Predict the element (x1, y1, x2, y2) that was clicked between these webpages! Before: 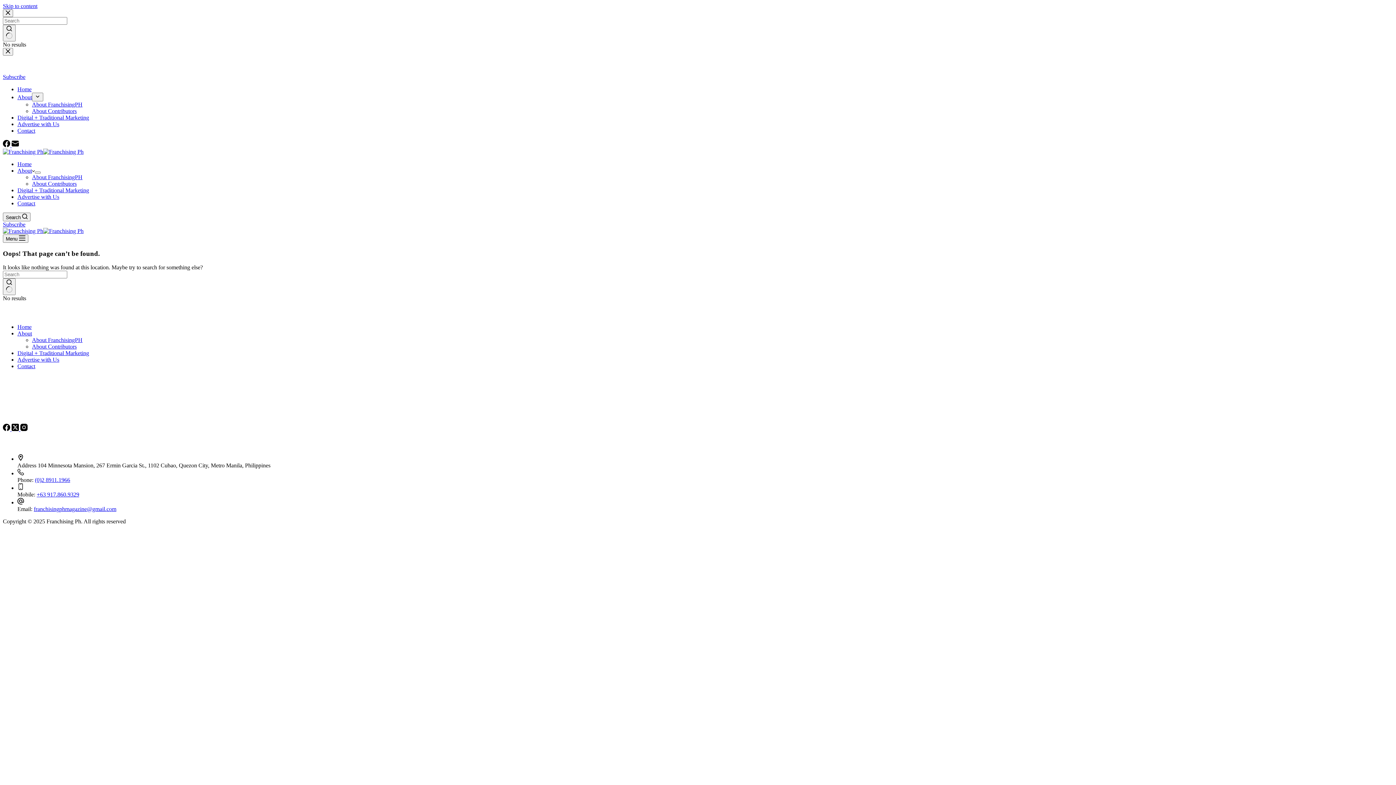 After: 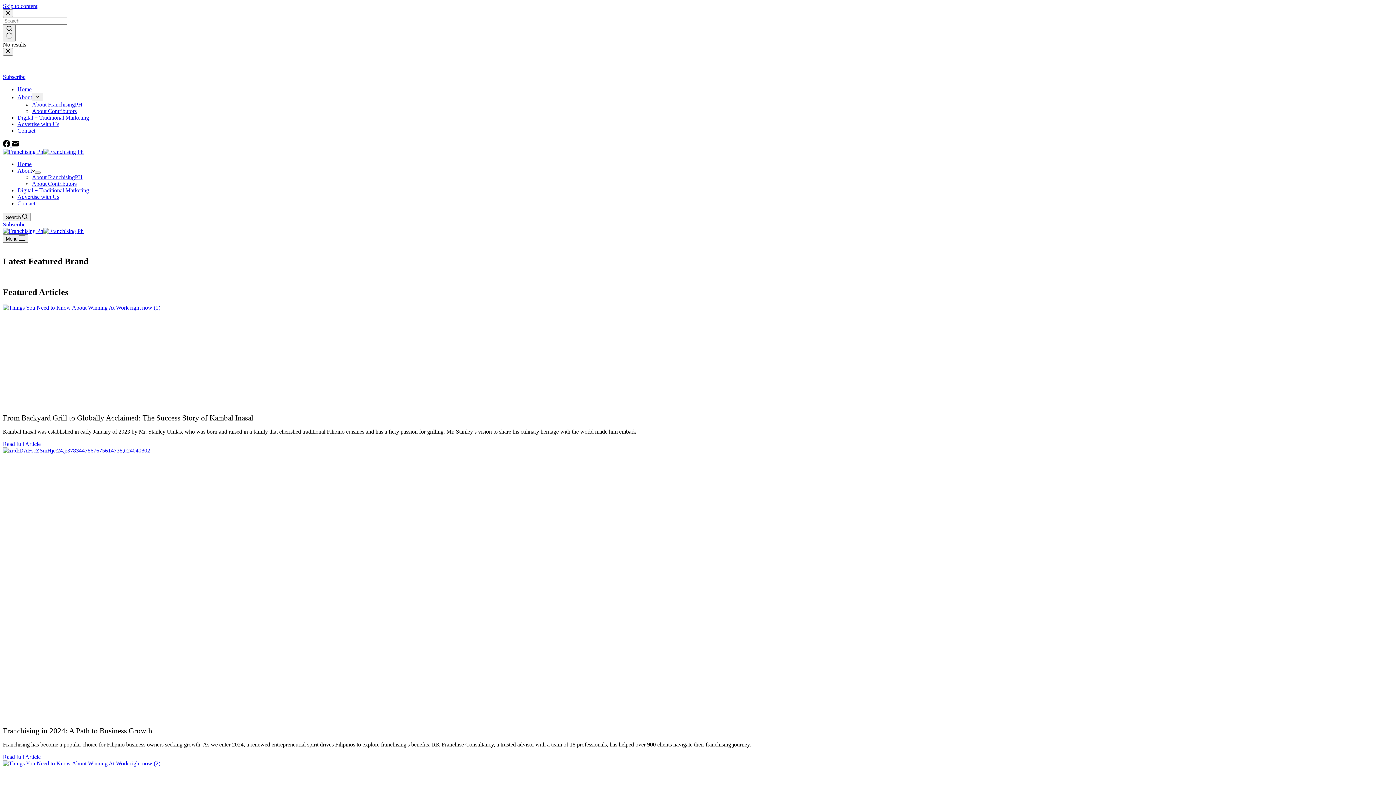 Action: bbox: (2, 228, 83, 234)